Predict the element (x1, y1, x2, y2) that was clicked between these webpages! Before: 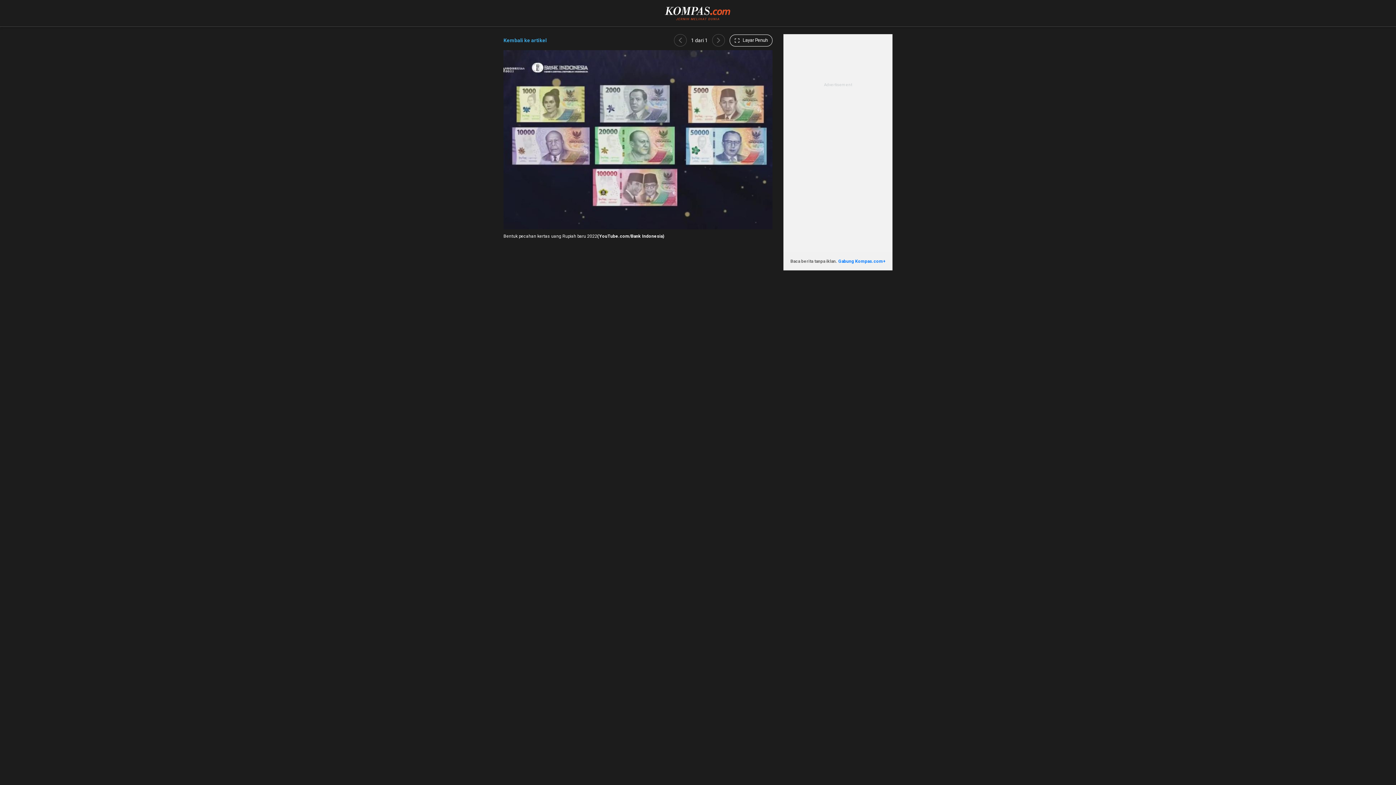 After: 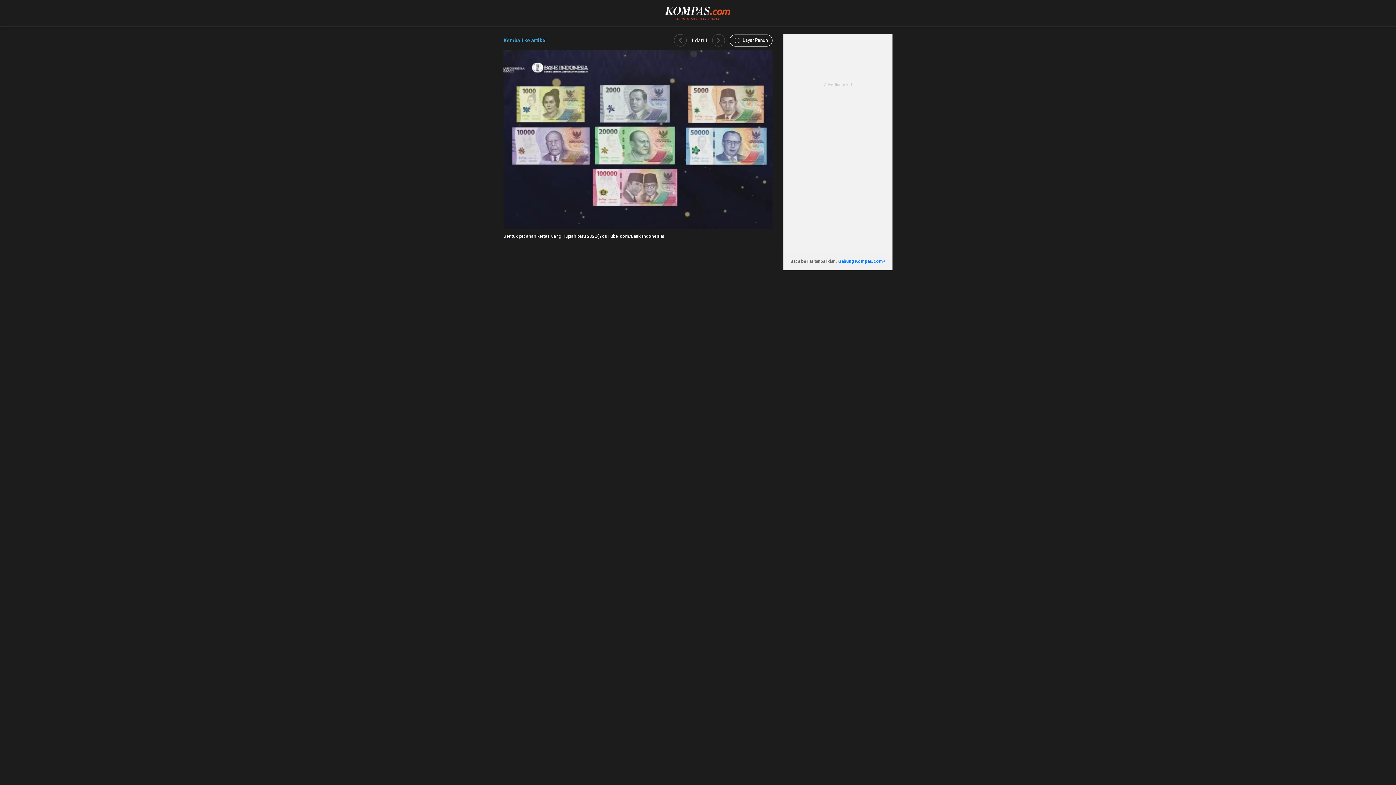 Action: bbox: (712, 34, 725, 46)